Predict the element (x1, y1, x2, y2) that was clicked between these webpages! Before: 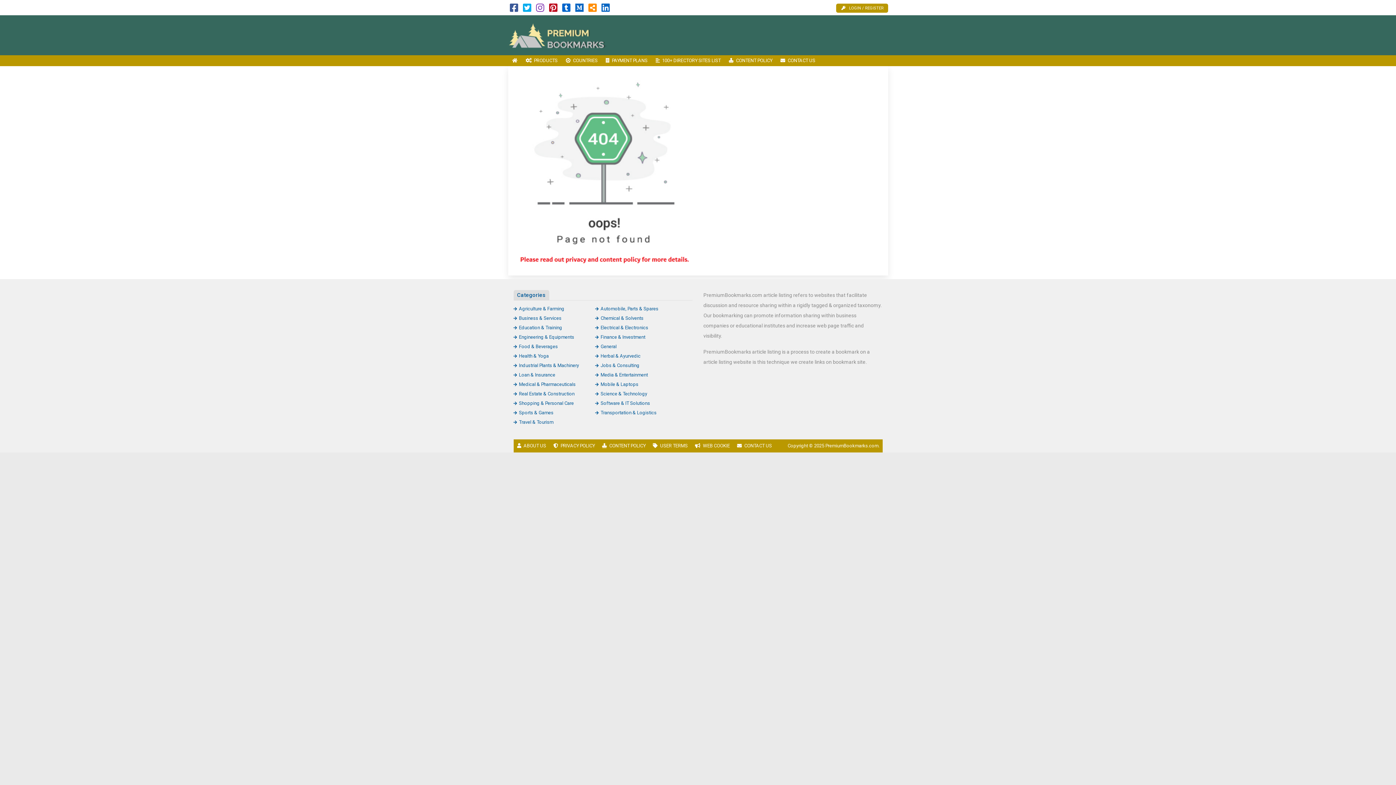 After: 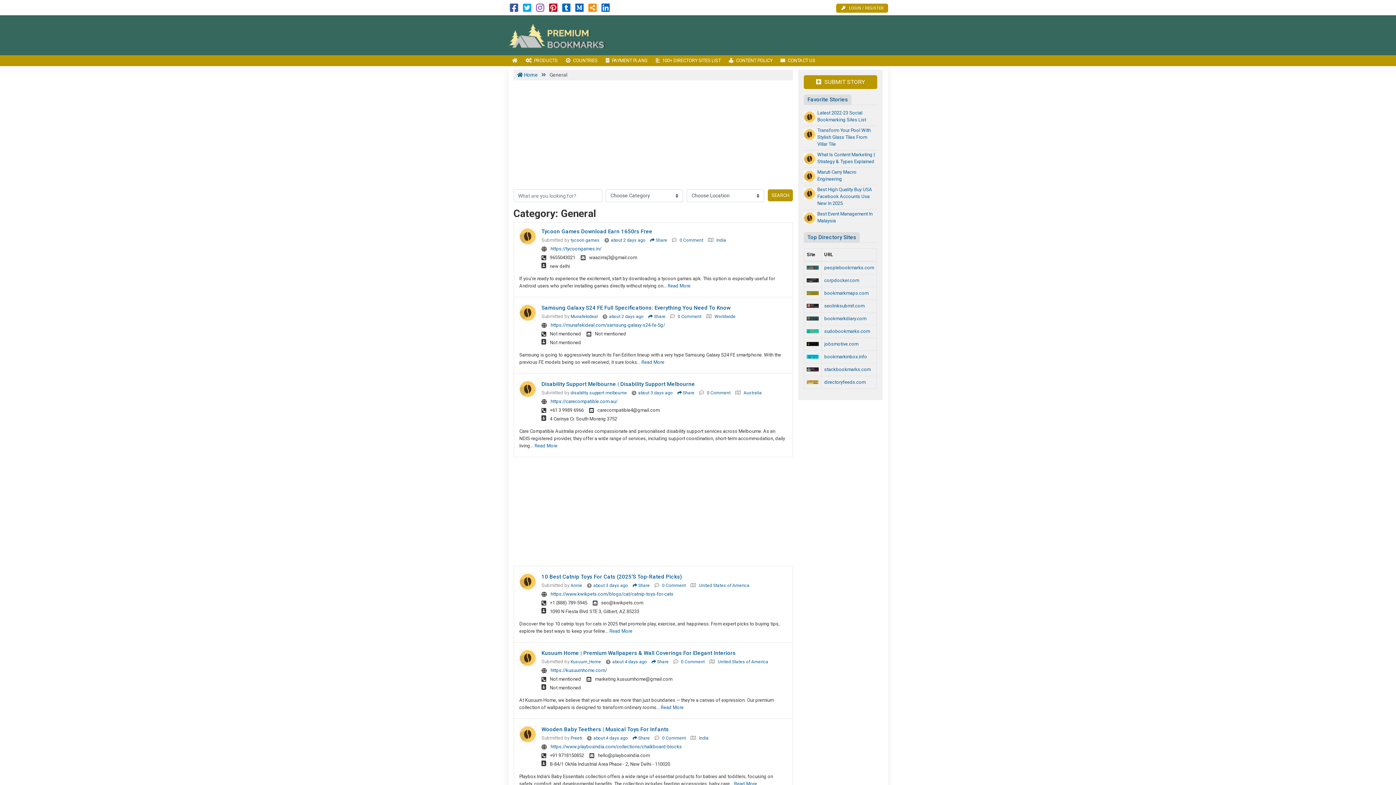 Action: bbox: (595, 344, 616, 349) label: General